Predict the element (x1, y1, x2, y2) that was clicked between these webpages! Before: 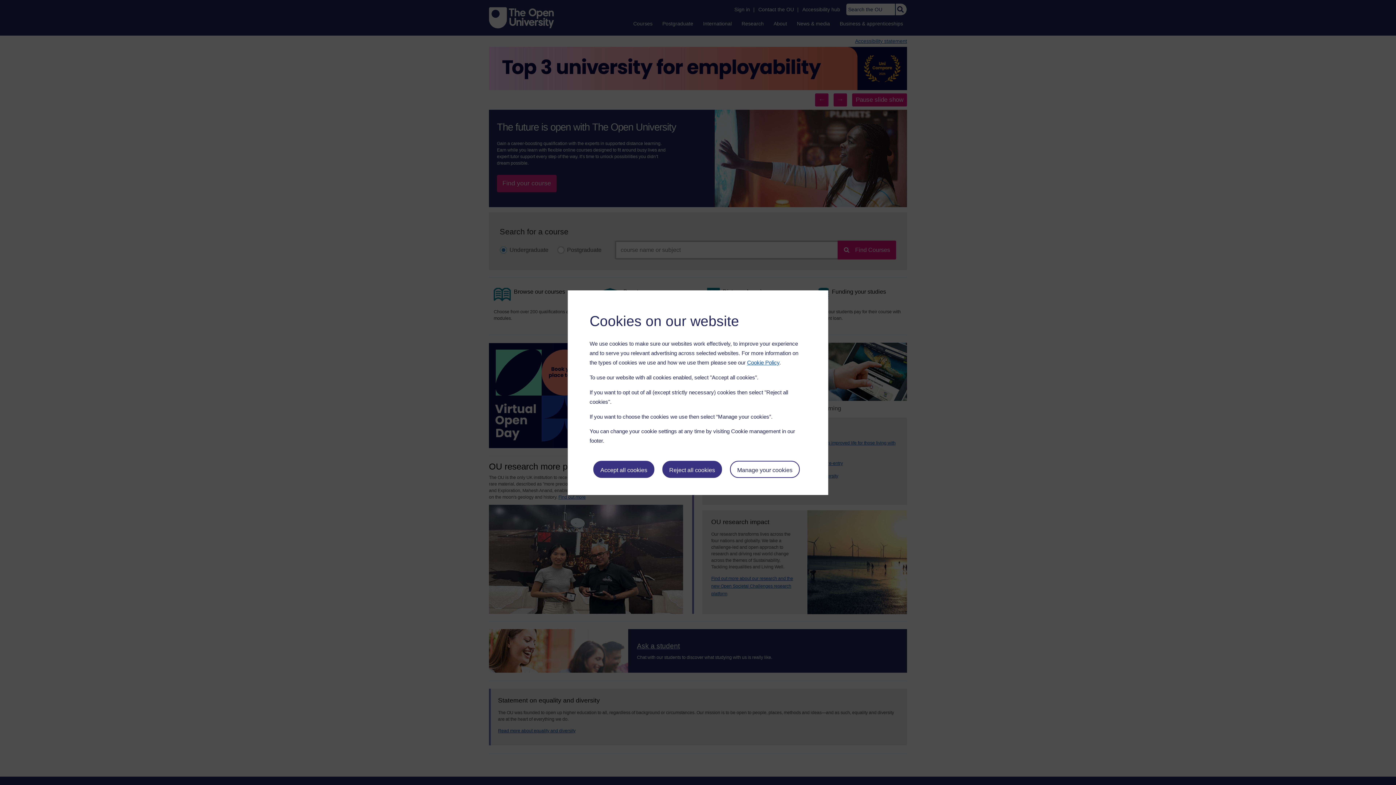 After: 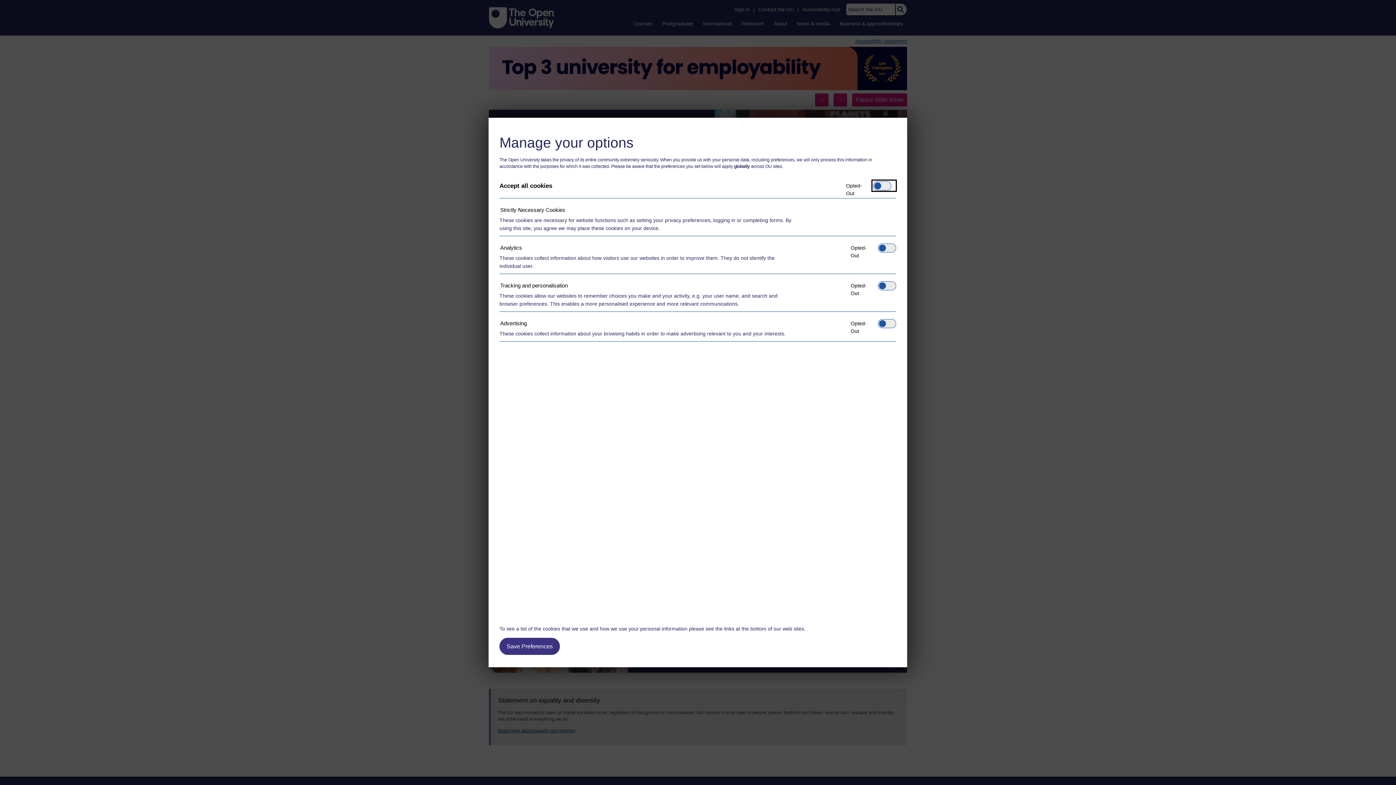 Action: label: Manage your cookies bbox: (730, 461, 799, 478)